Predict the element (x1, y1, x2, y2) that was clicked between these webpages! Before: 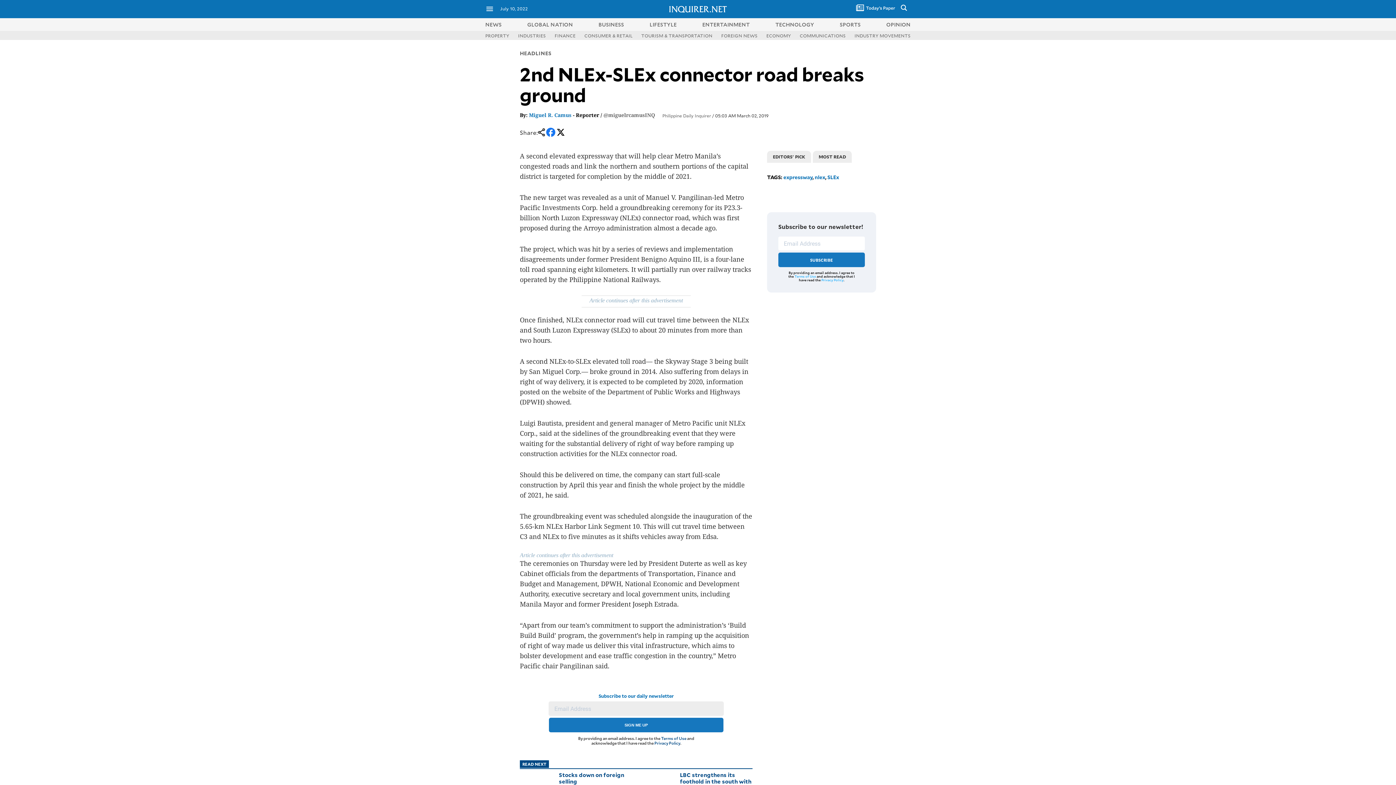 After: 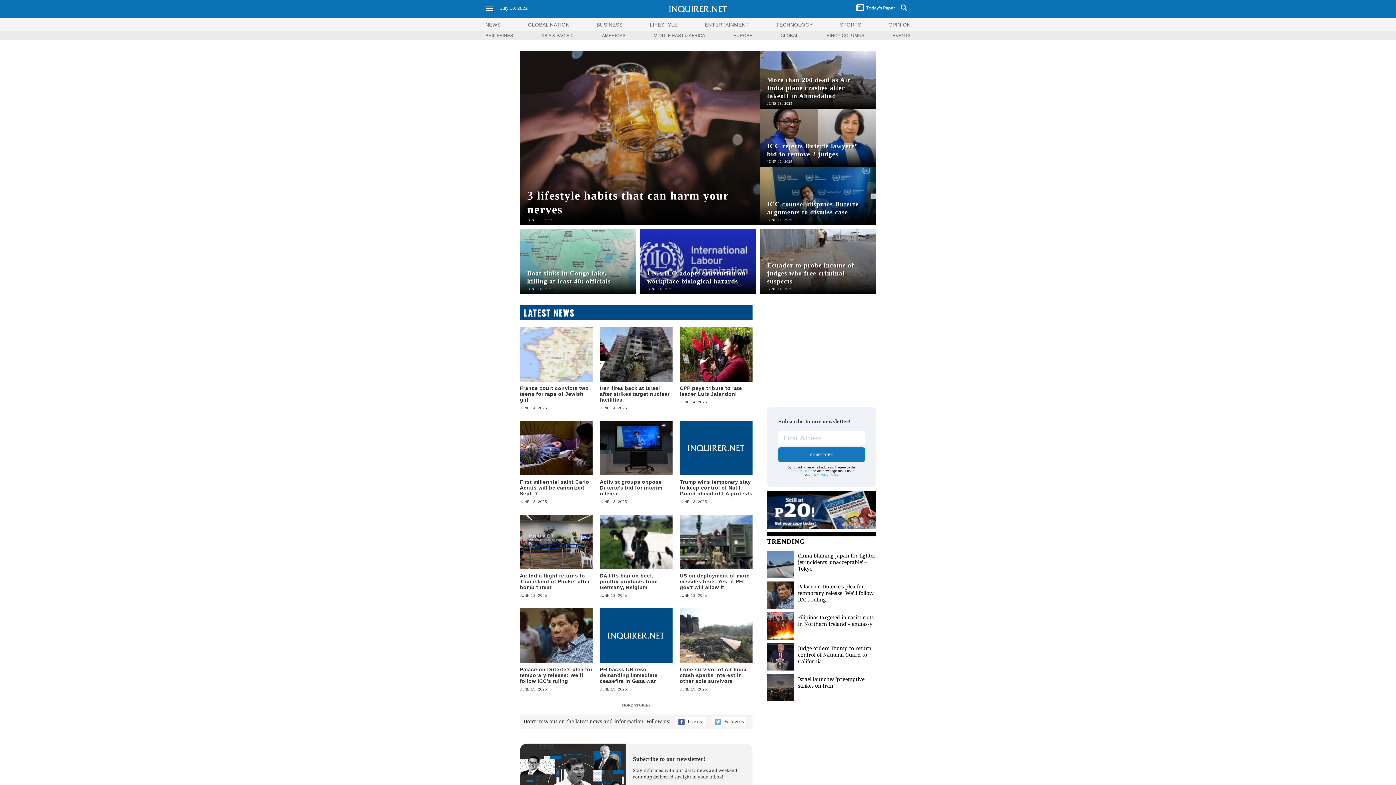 Action: bbox: (527, 20, 573, 27) label: GLOBAL NATION